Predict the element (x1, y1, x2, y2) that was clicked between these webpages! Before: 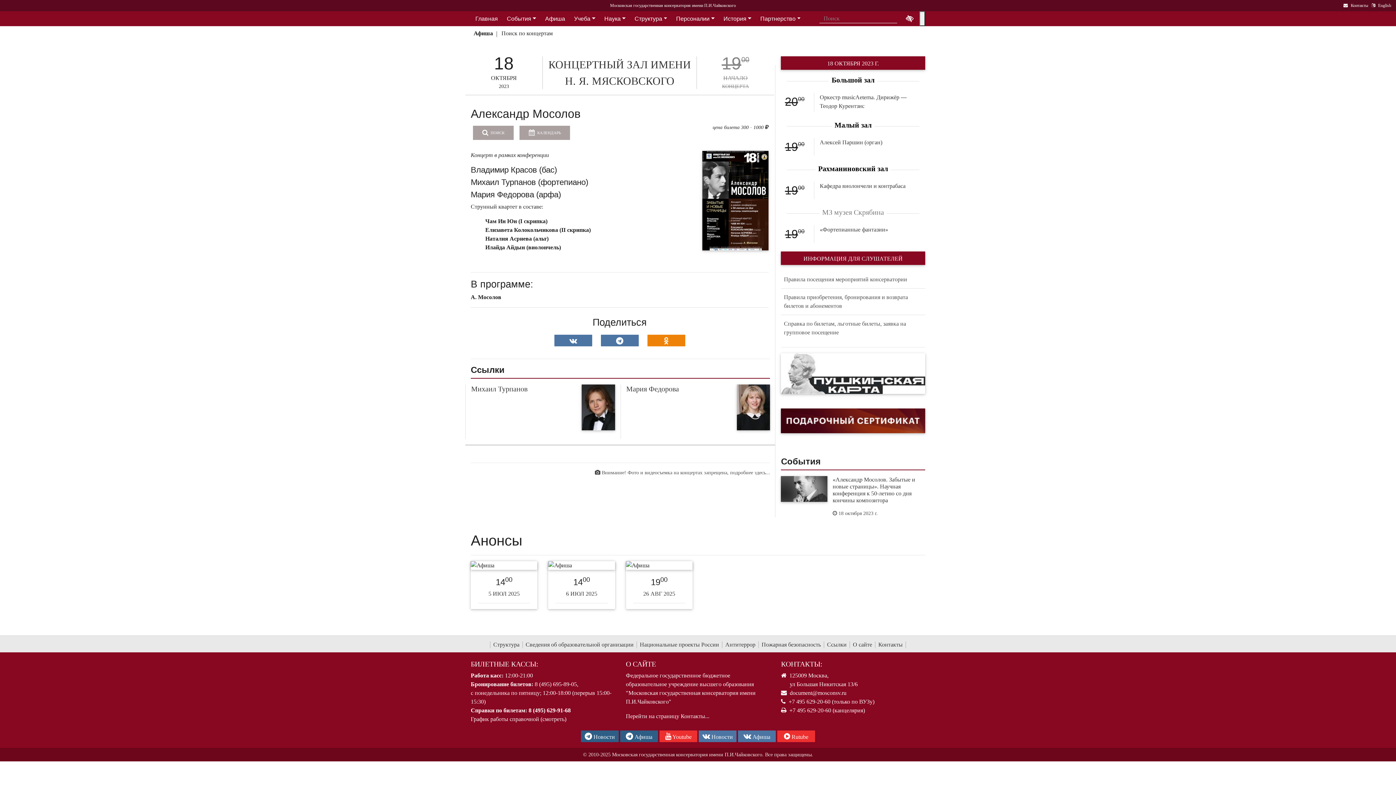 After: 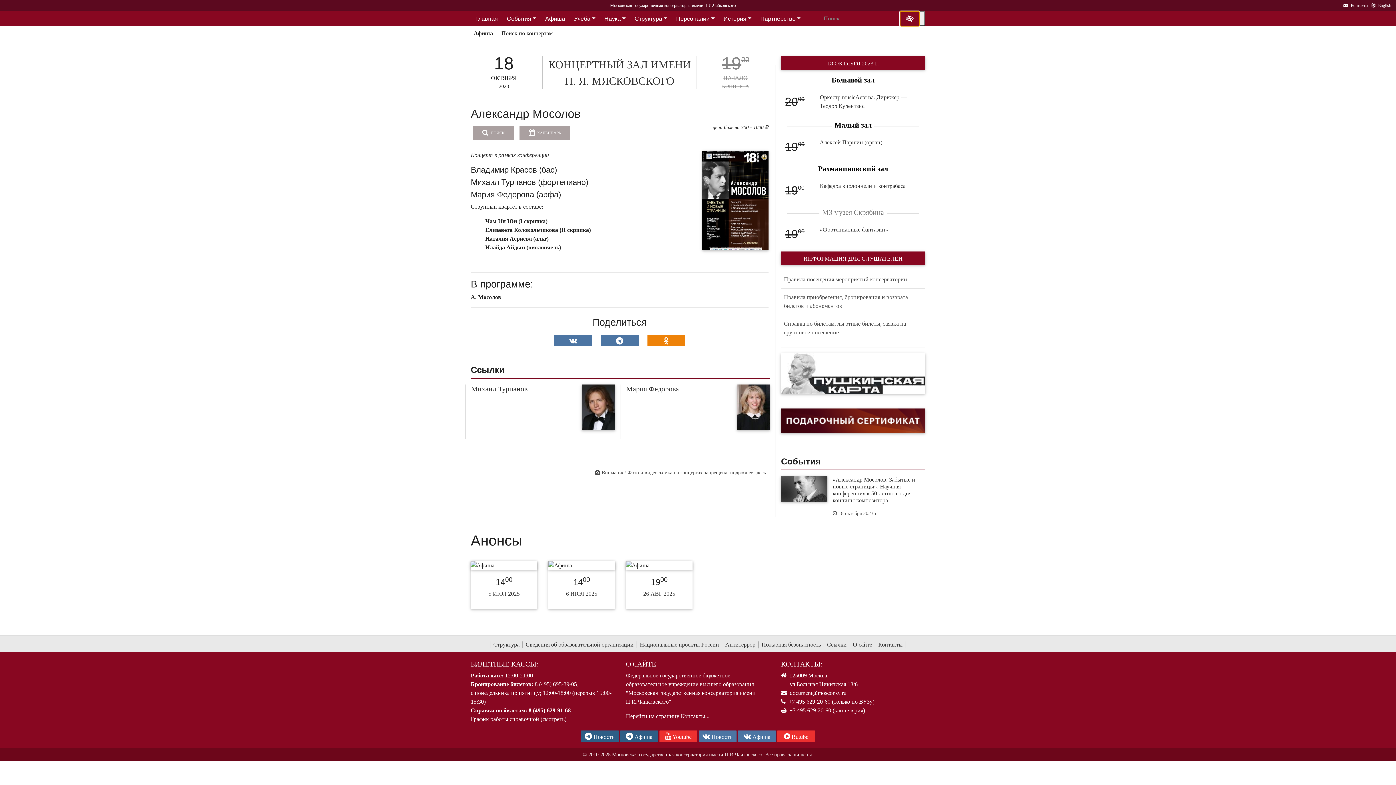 Action: bbox: (900, 11, 919, 26)